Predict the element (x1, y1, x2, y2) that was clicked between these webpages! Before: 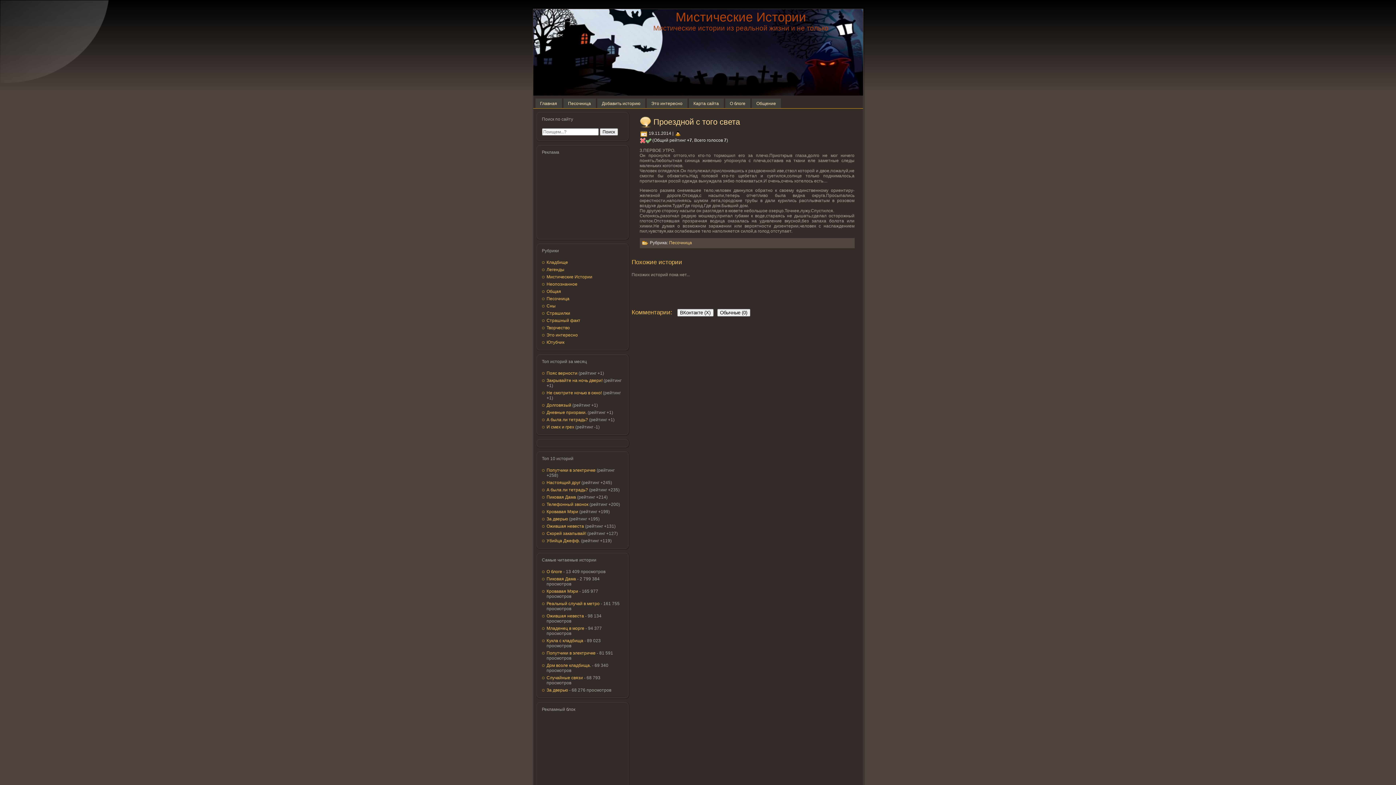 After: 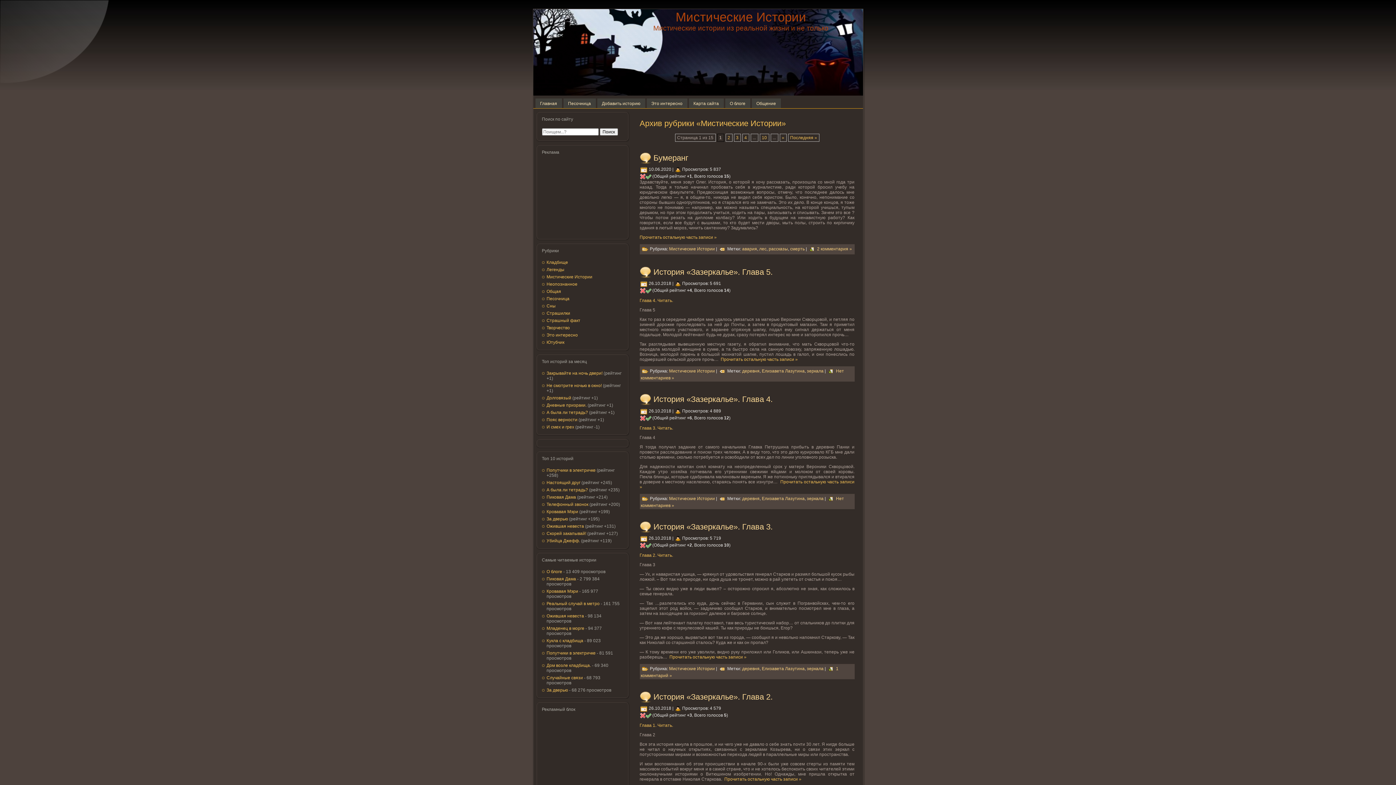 Action: label: Мистические Истории bbox: (546, 274, 592, 279)